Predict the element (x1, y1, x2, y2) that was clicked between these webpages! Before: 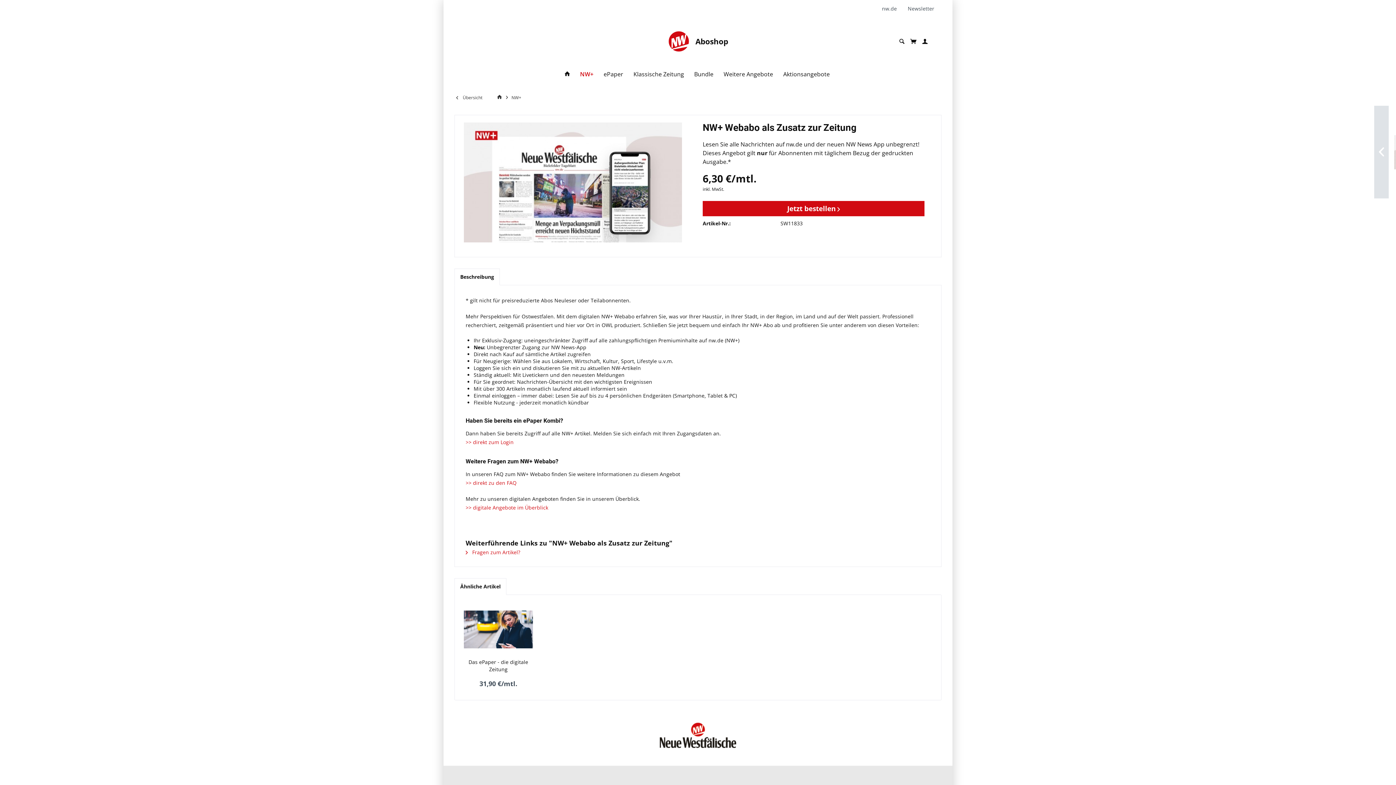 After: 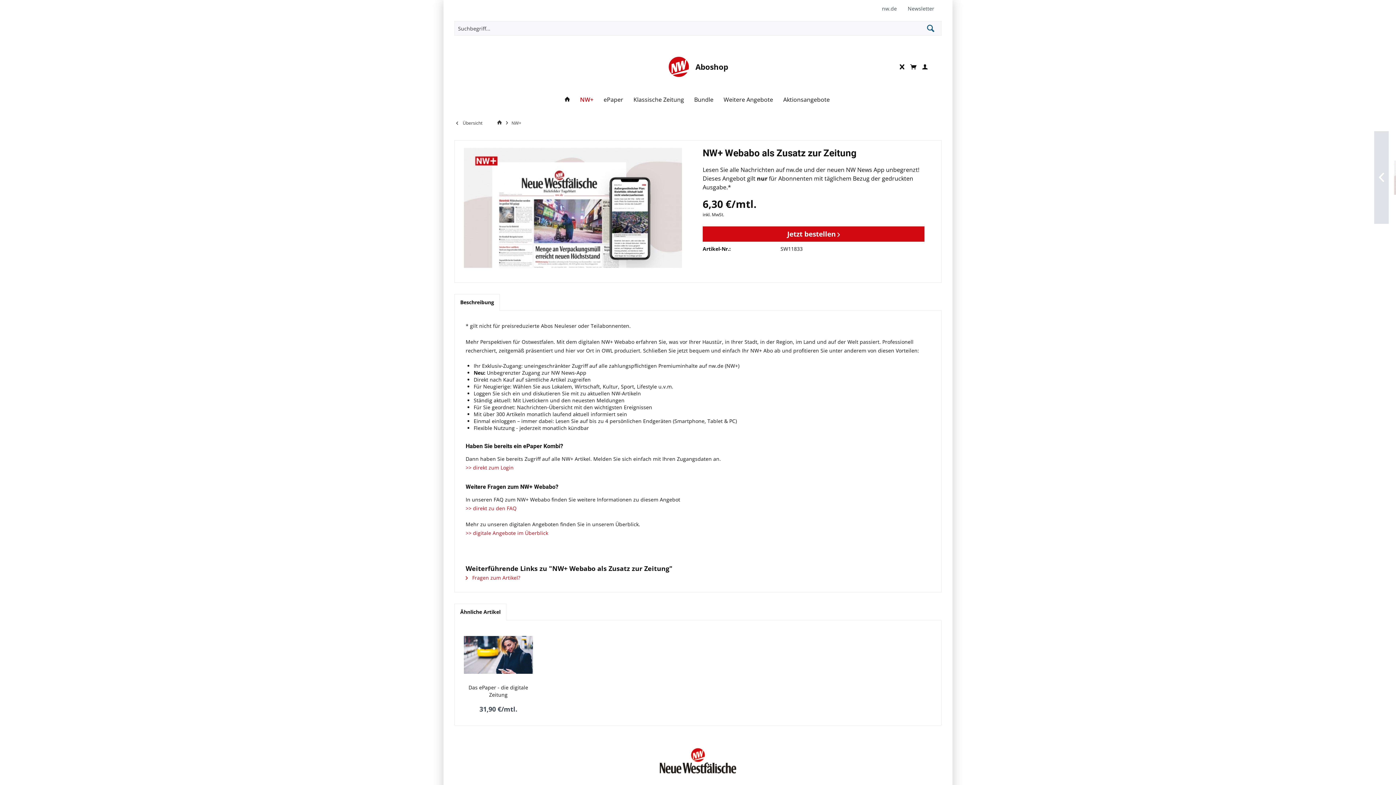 Action: bbox: (899, 38, 904, 44)